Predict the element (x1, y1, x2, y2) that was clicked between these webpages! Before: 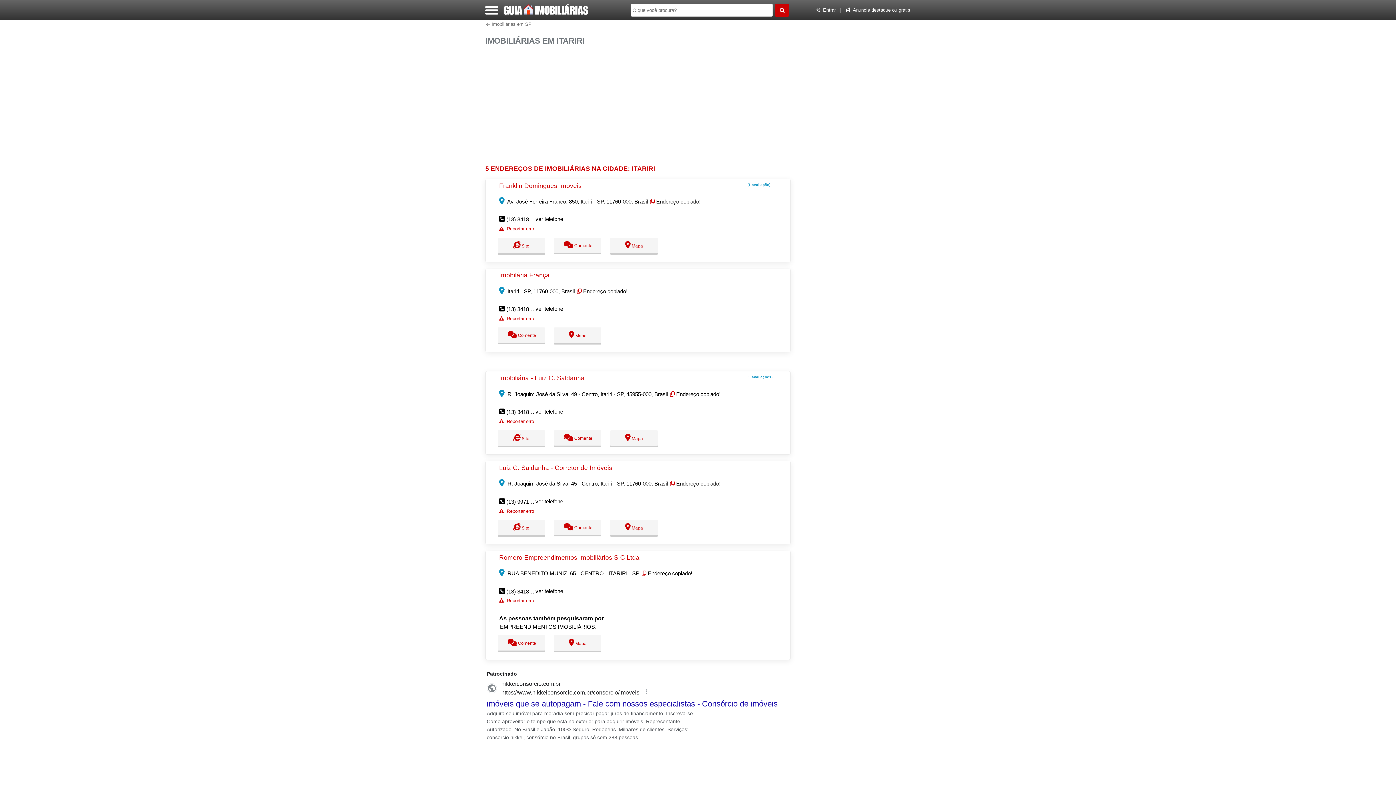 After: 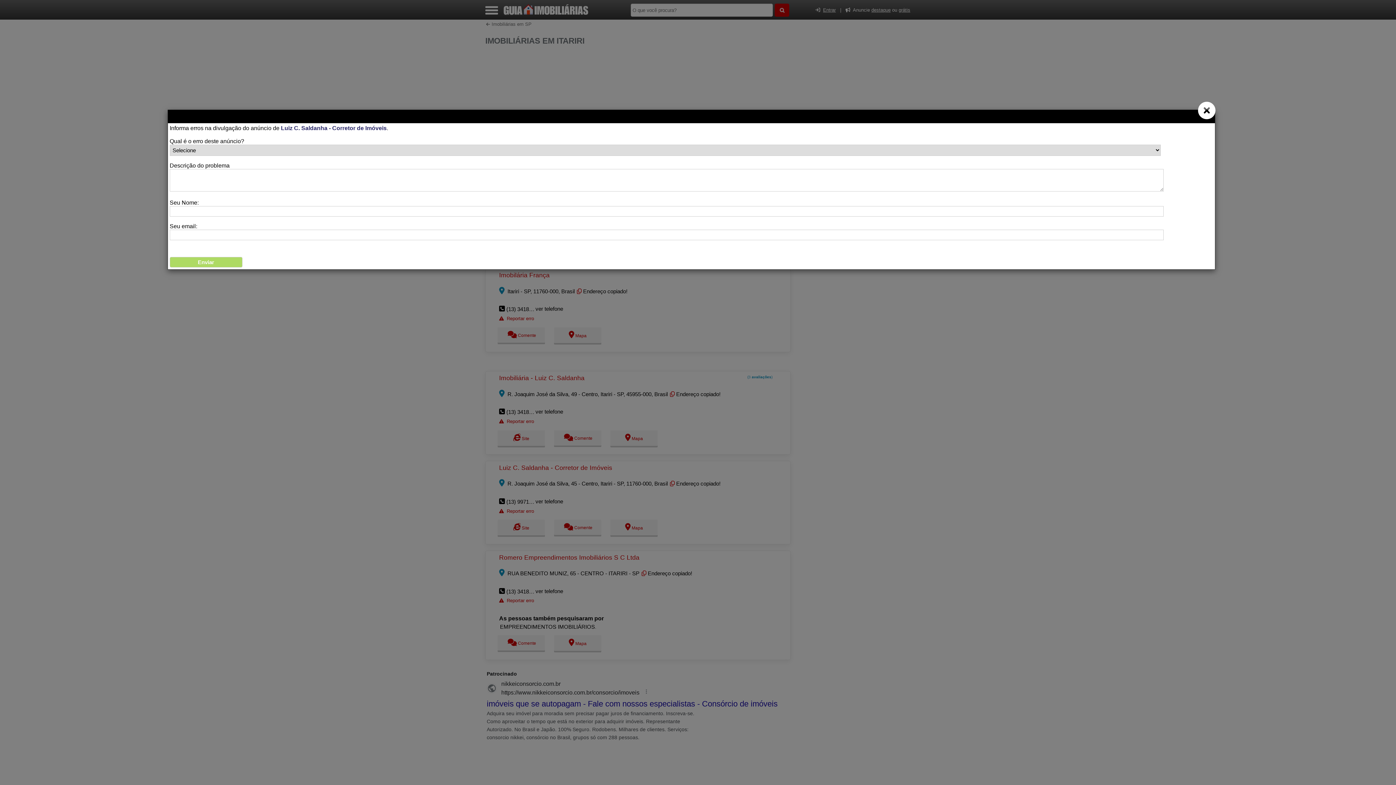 Action: label: Reportar erro bbox: (506, 508, 534, 514)